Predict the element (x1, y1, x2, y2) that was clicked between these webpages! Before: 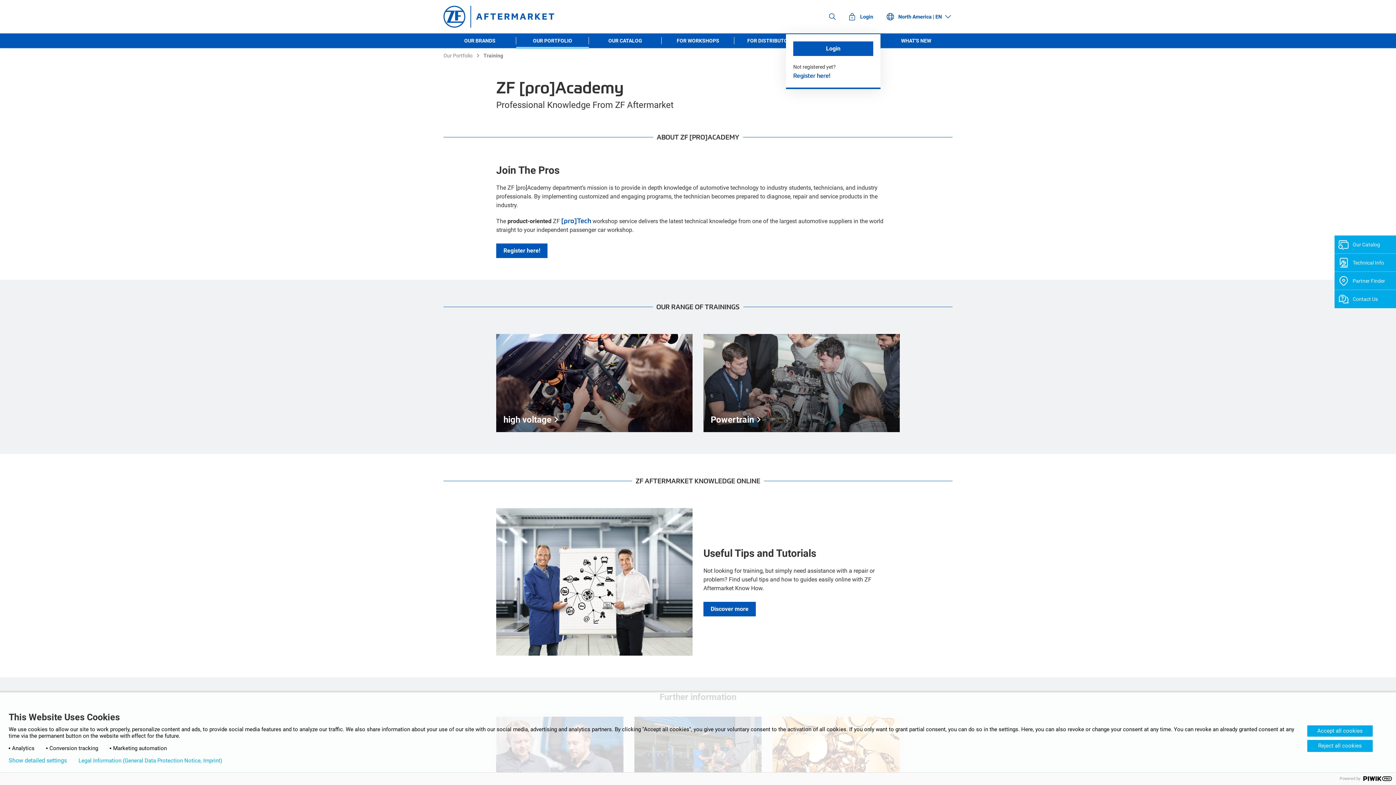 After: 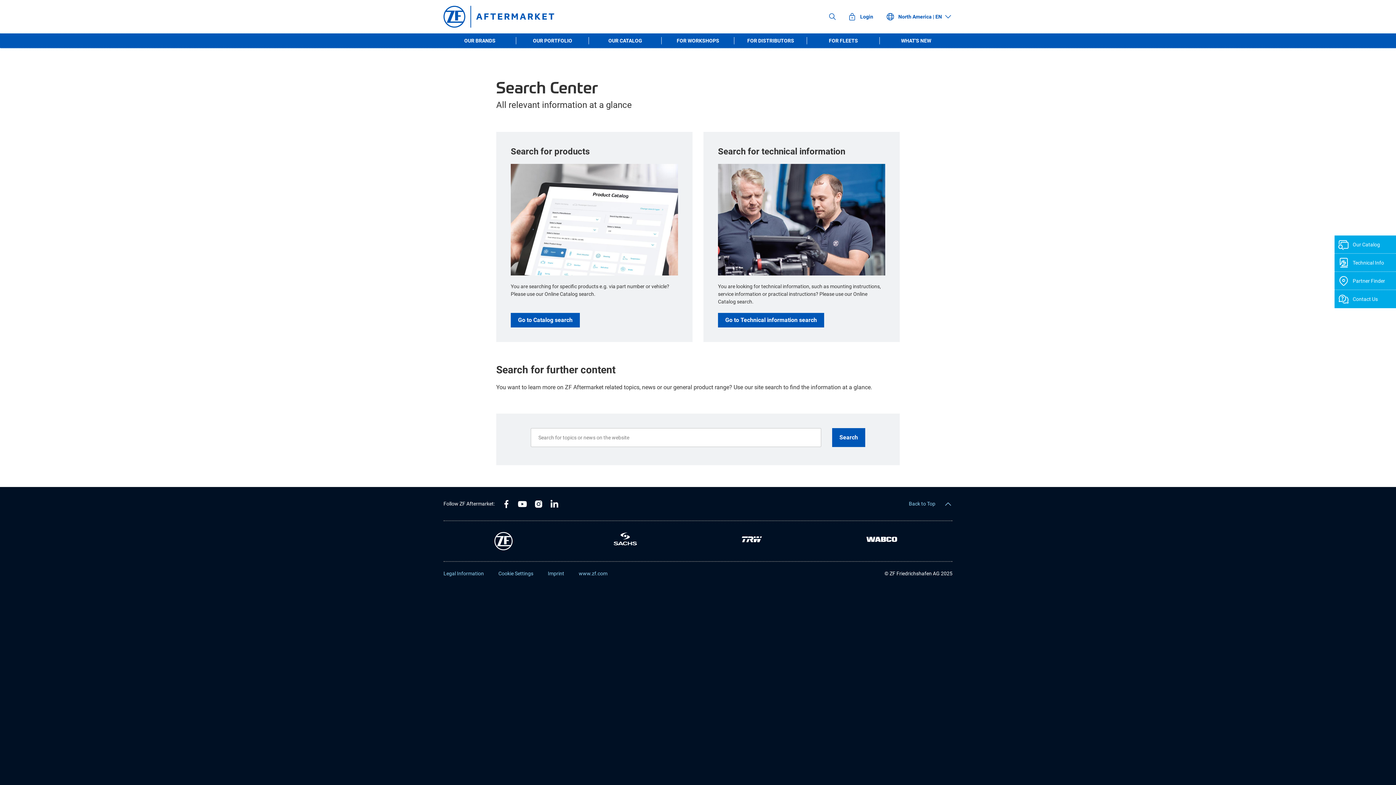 Action: bbox: (828, 12, 837, 20)